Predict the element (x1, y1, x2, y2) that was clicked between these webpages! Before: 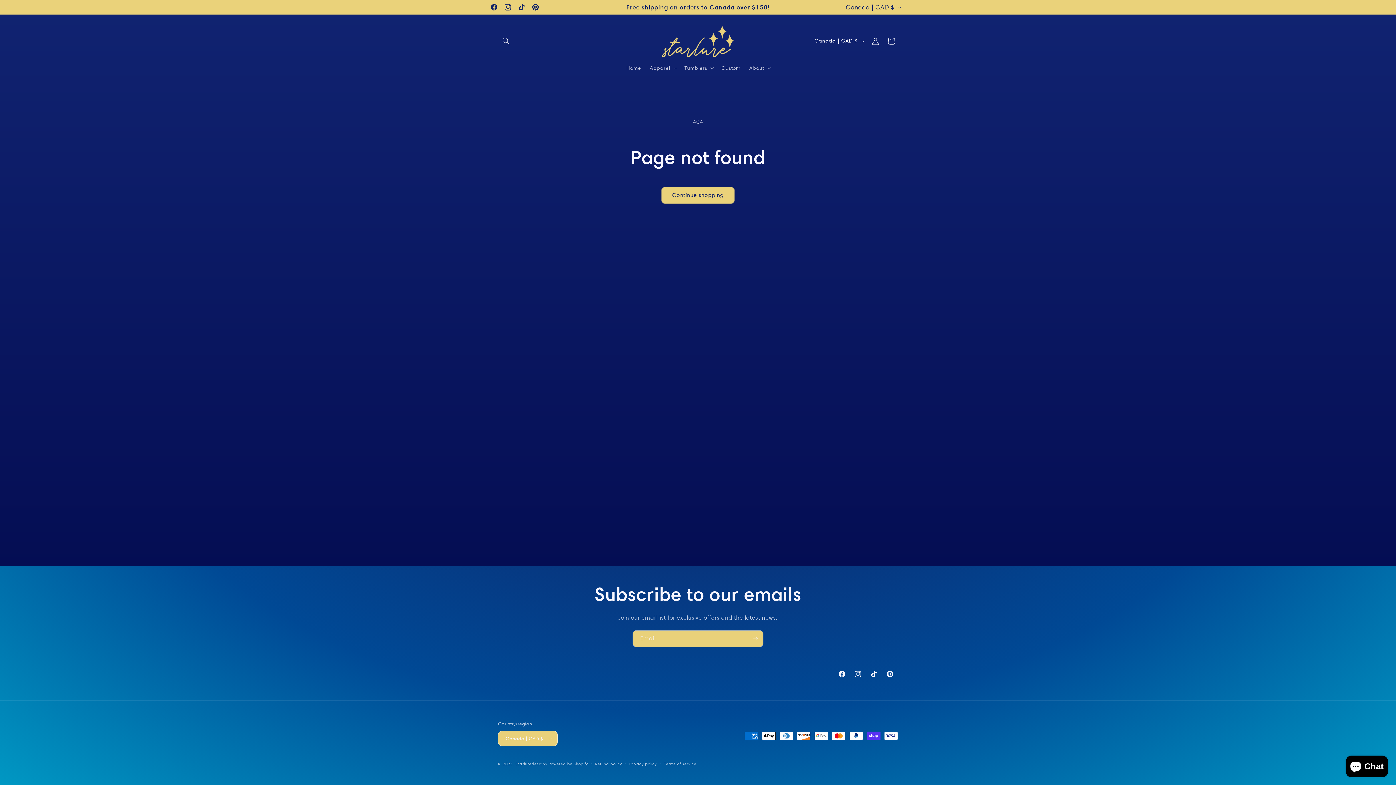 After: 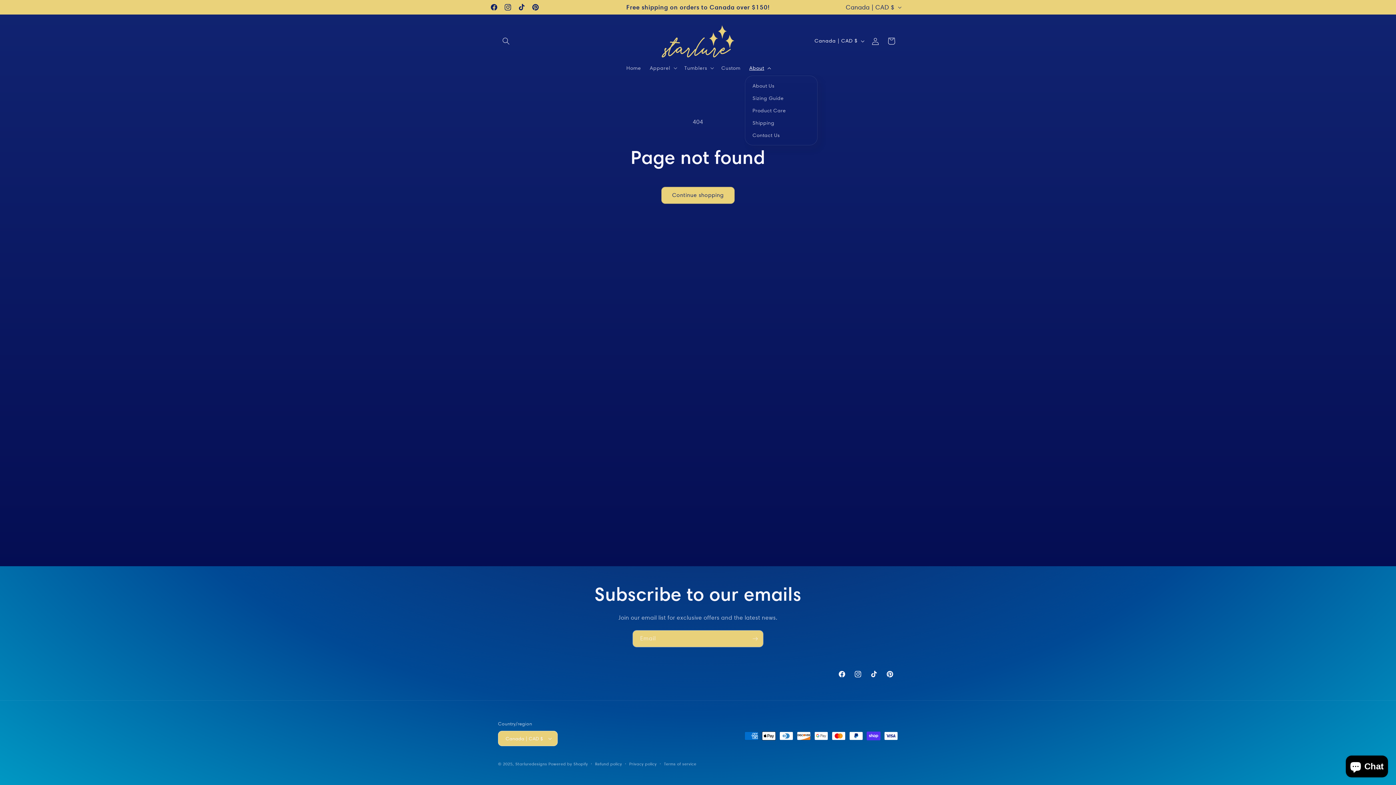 Action: label: About bbox: (745, 60, 774, 75)